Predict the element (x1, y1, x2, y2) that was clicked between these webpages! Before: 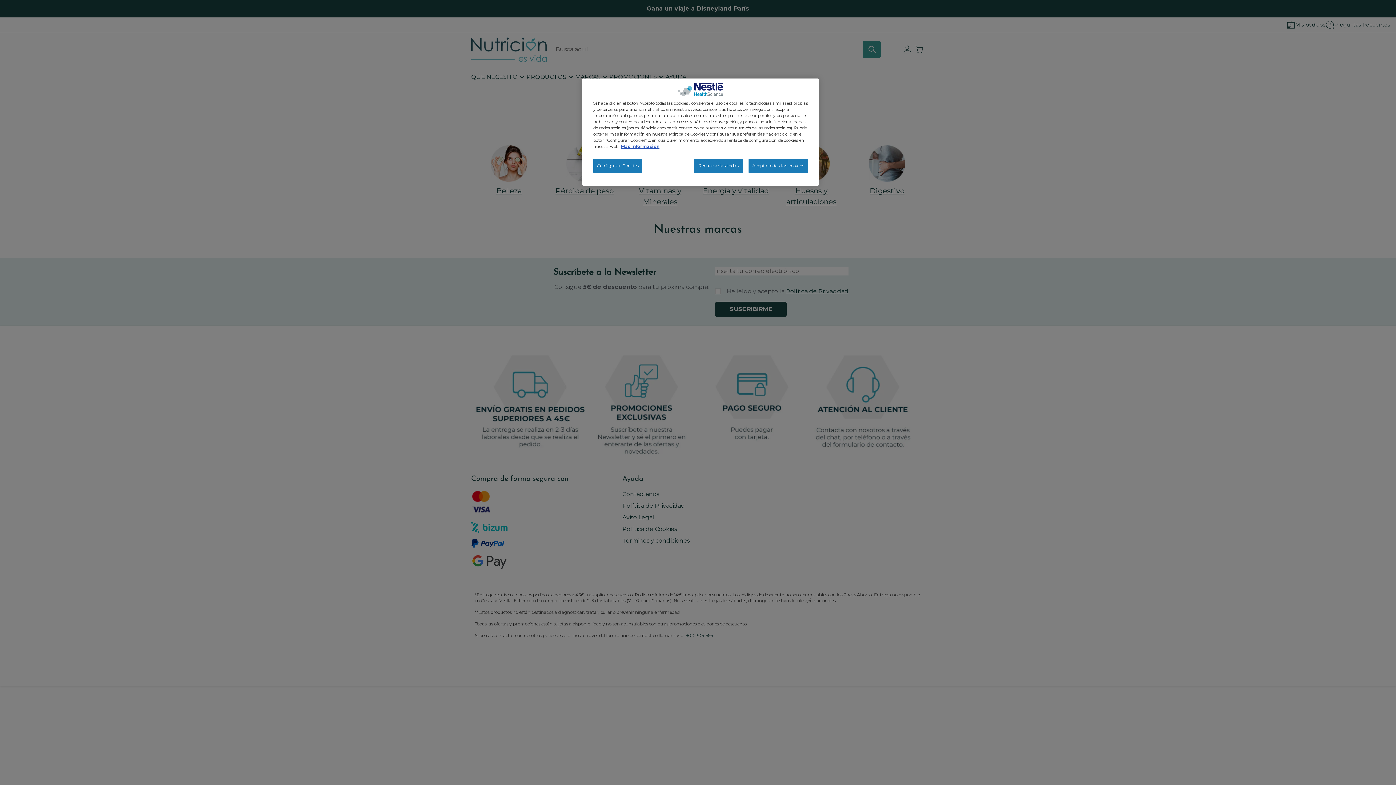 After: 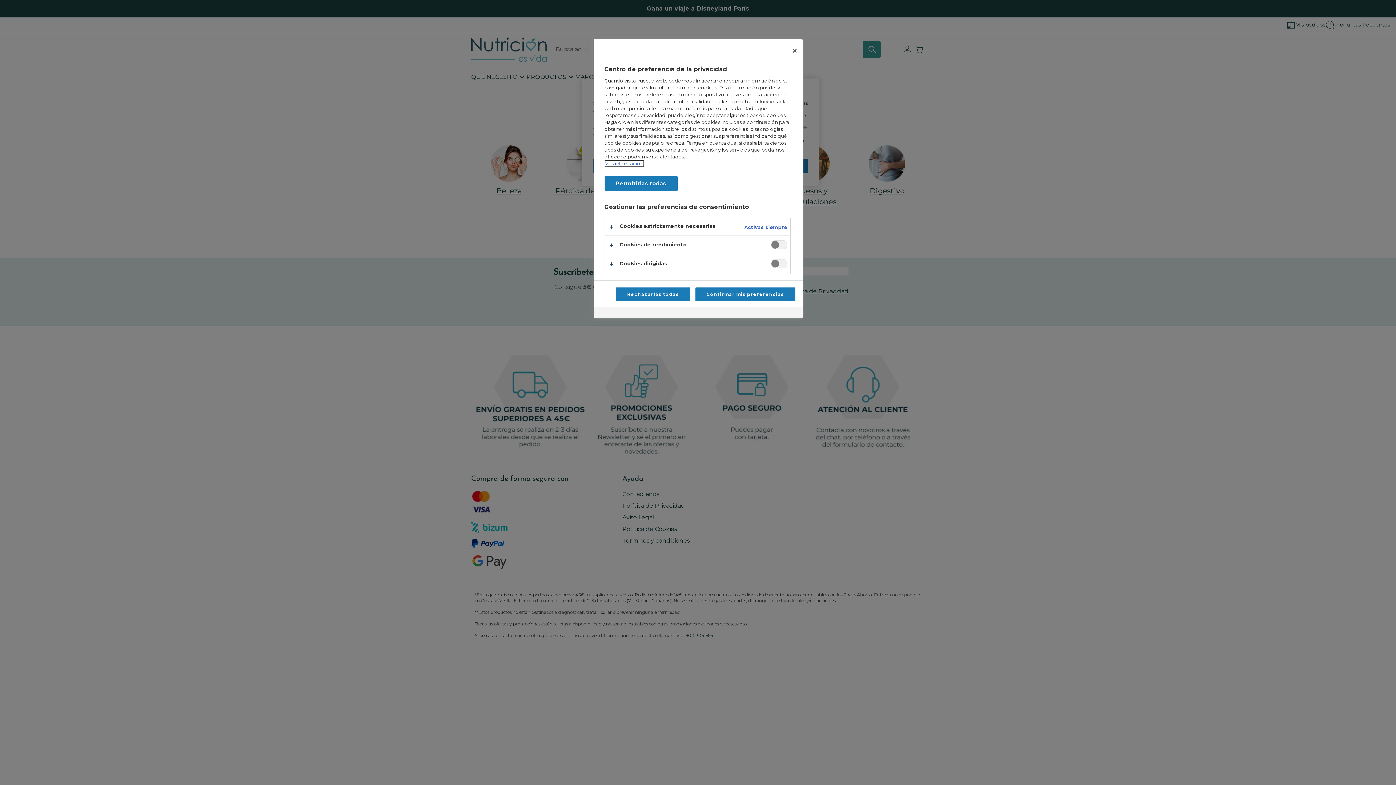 Action: bbox: (593, 158, 642, 173) label: Configurar Cookies